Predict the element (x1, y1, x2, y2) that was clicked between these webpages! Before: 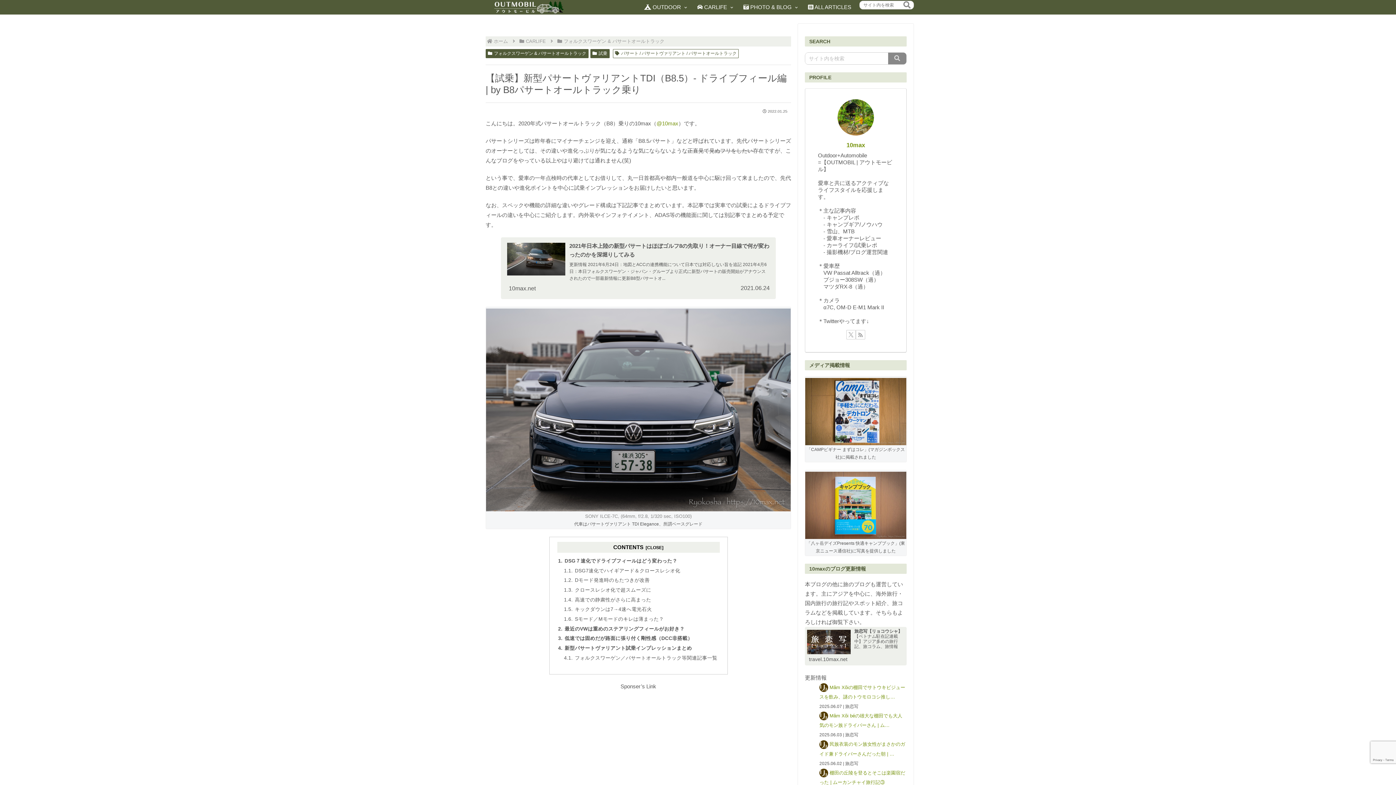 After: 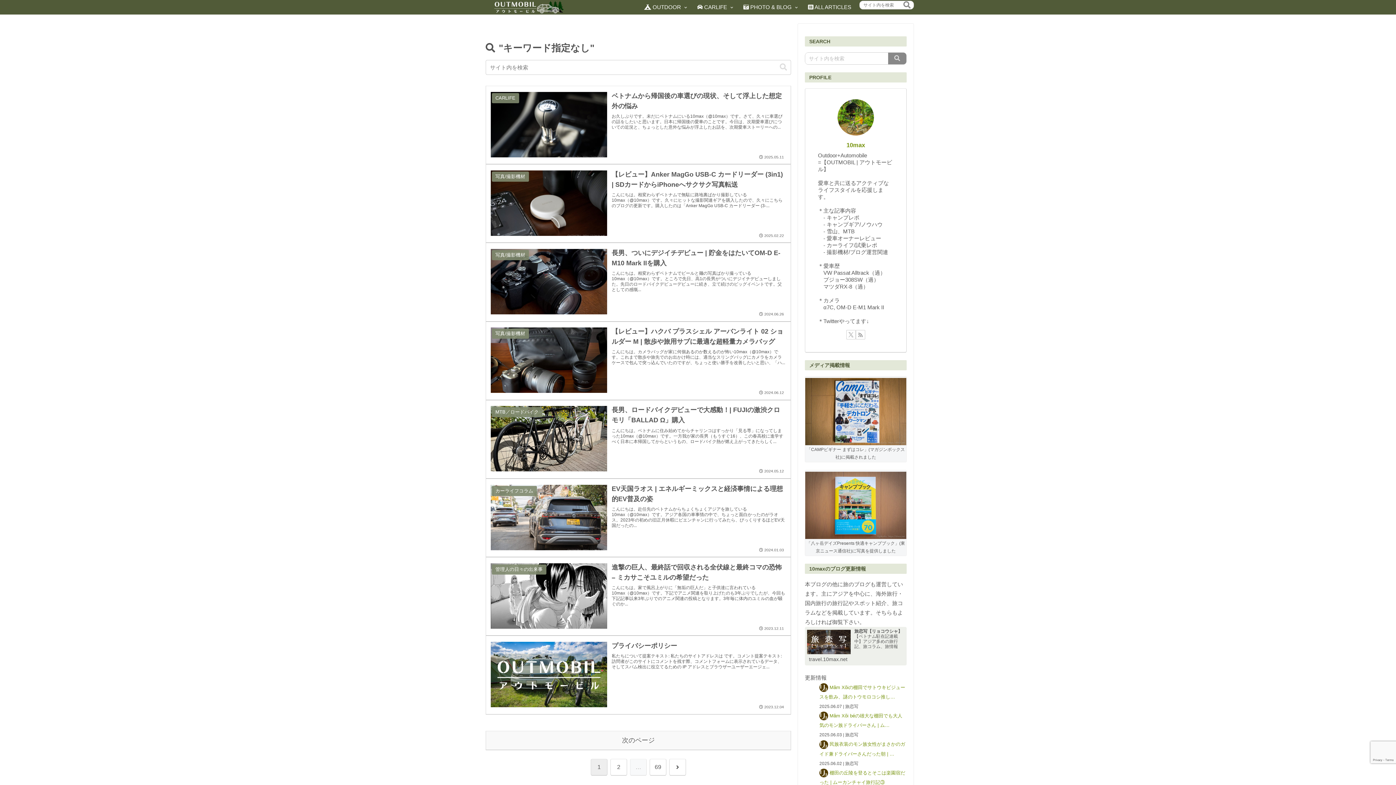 Action: bbox: (888, 52, 906, 64) label: button